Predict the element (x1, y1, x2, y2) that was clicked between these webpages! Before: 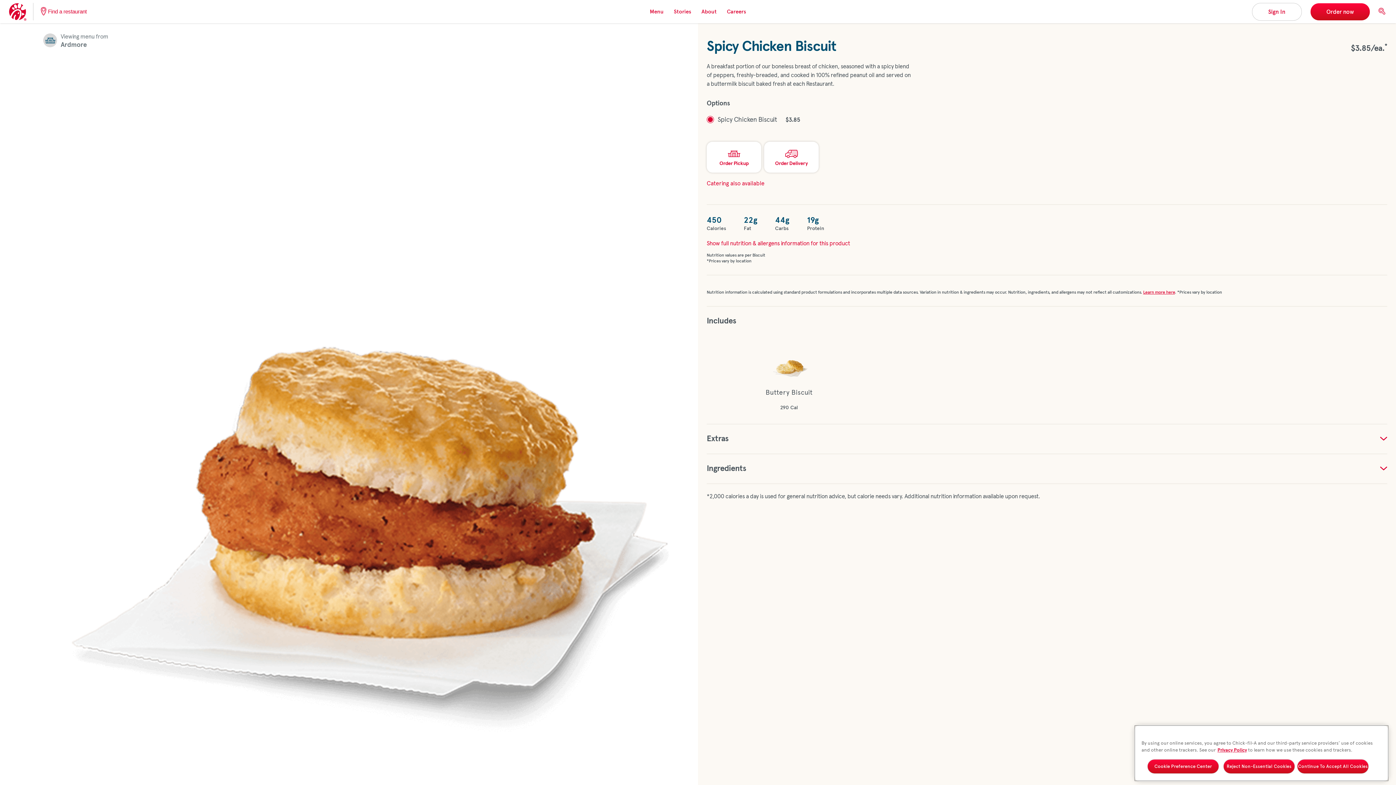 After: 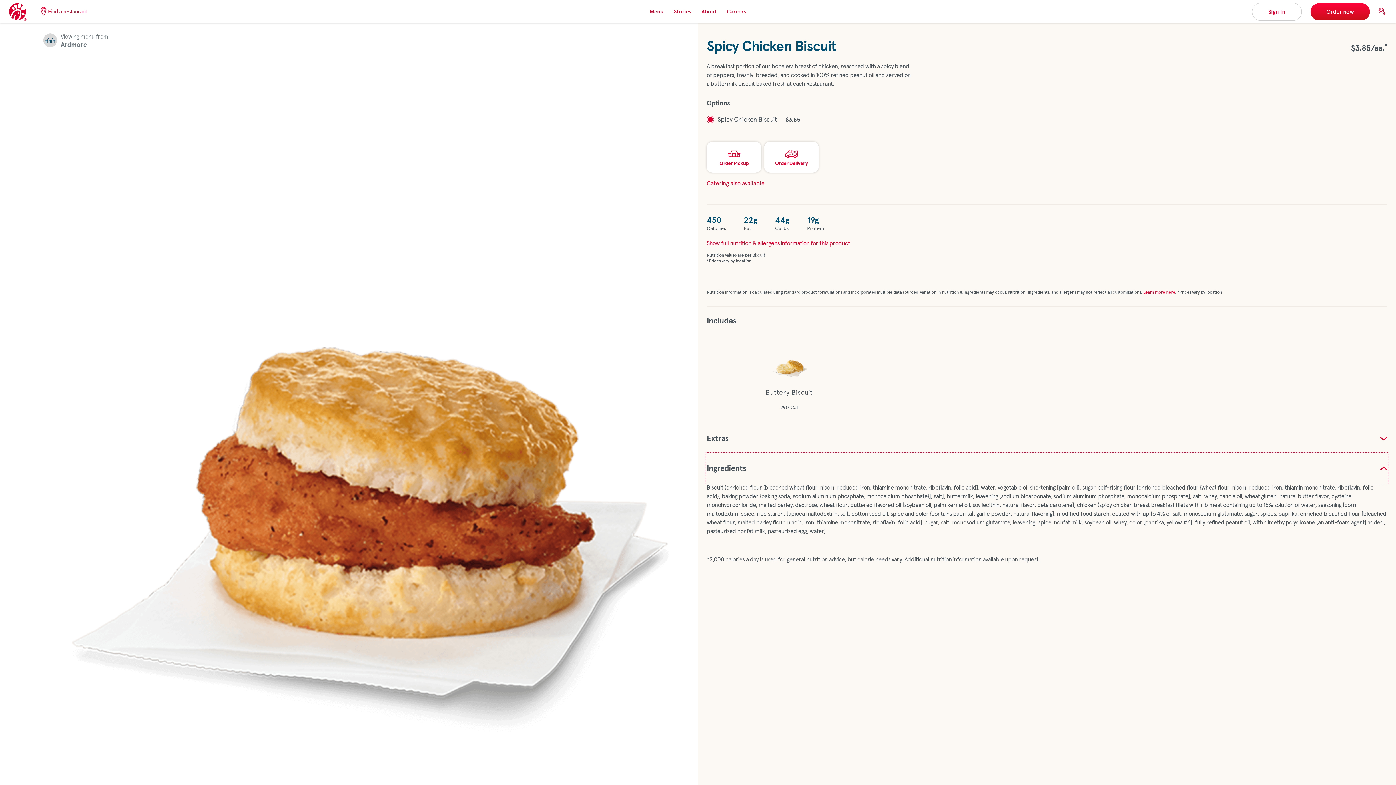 Action: bbox: (706, 453, 1387, 483) label: Ingredients